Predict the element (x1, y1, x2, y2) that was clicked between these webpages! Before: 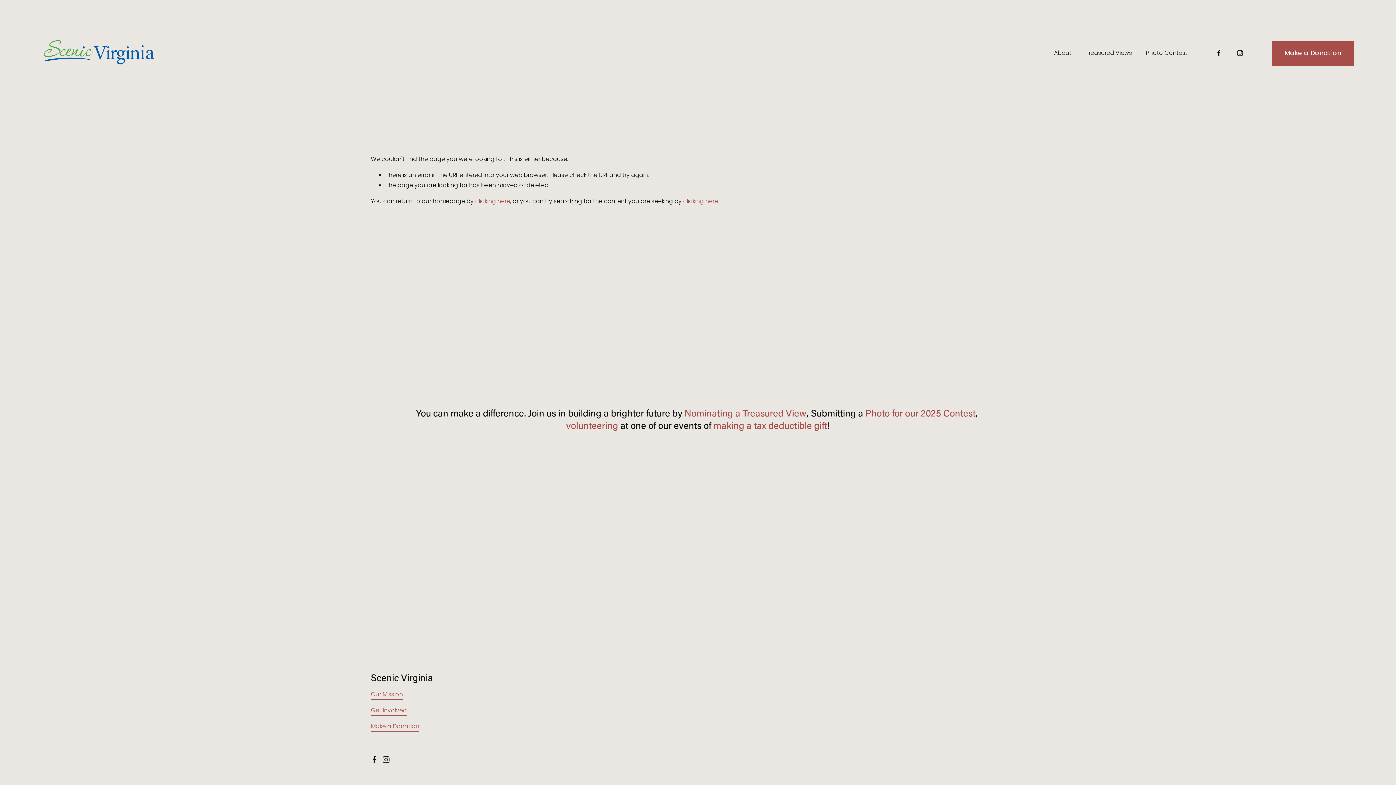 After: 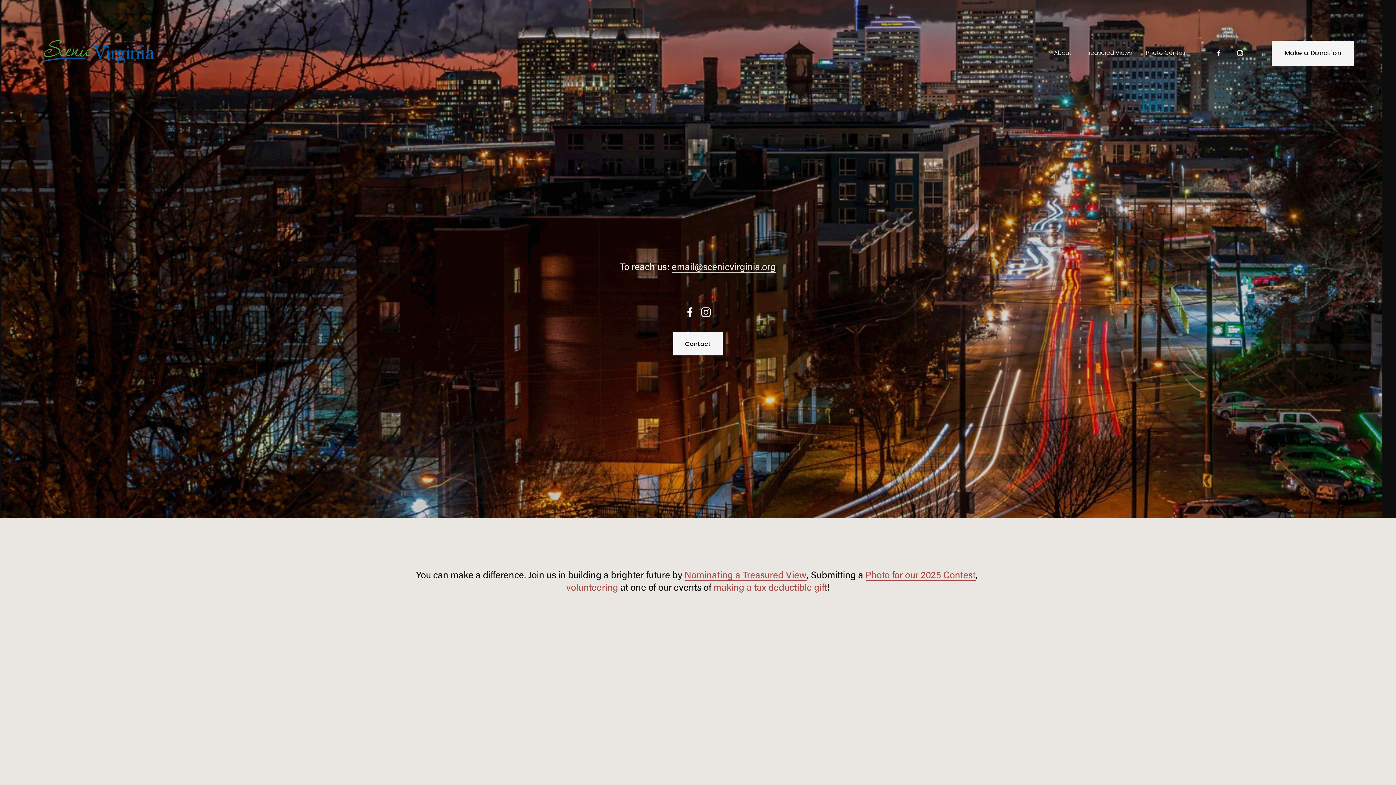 Action: label: Get Involved bbox: (370, 705, 406, 715)